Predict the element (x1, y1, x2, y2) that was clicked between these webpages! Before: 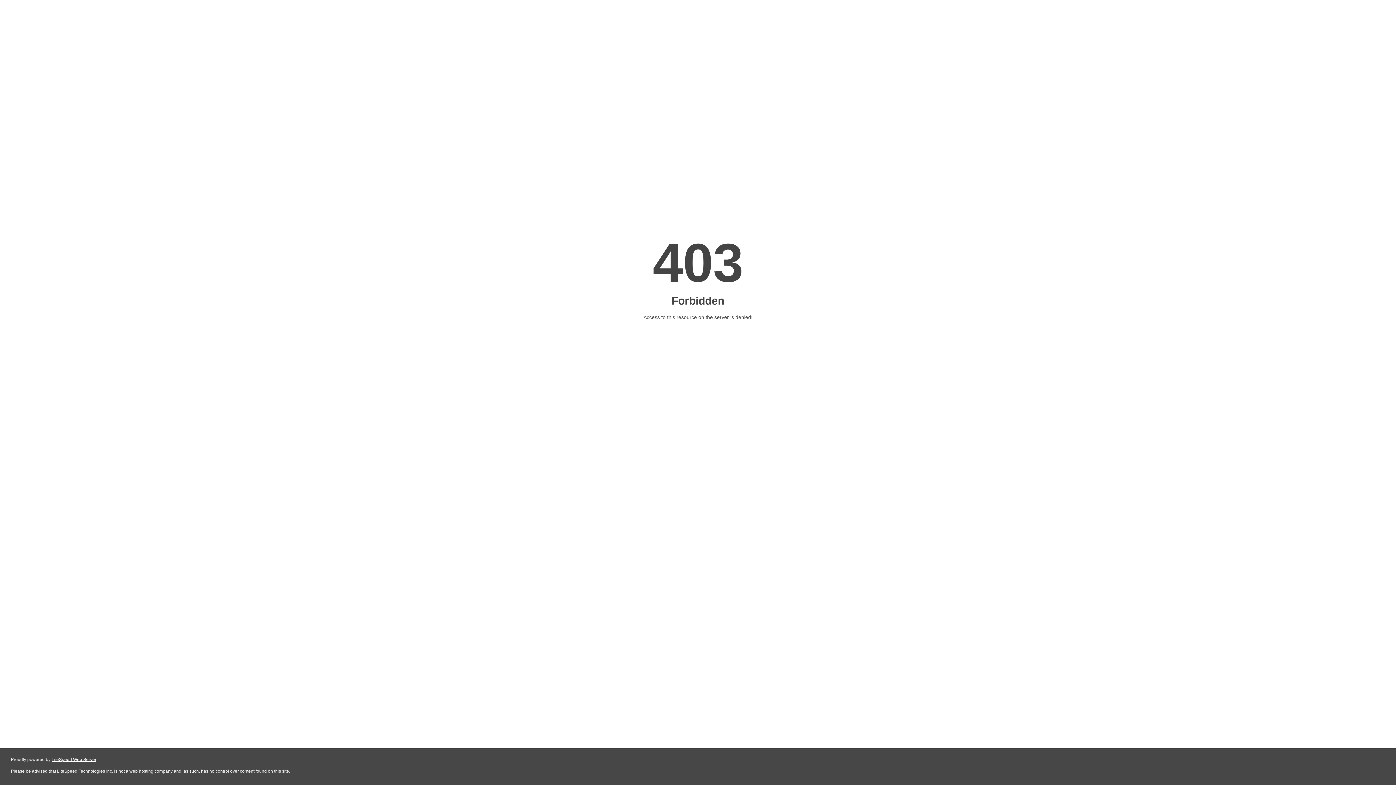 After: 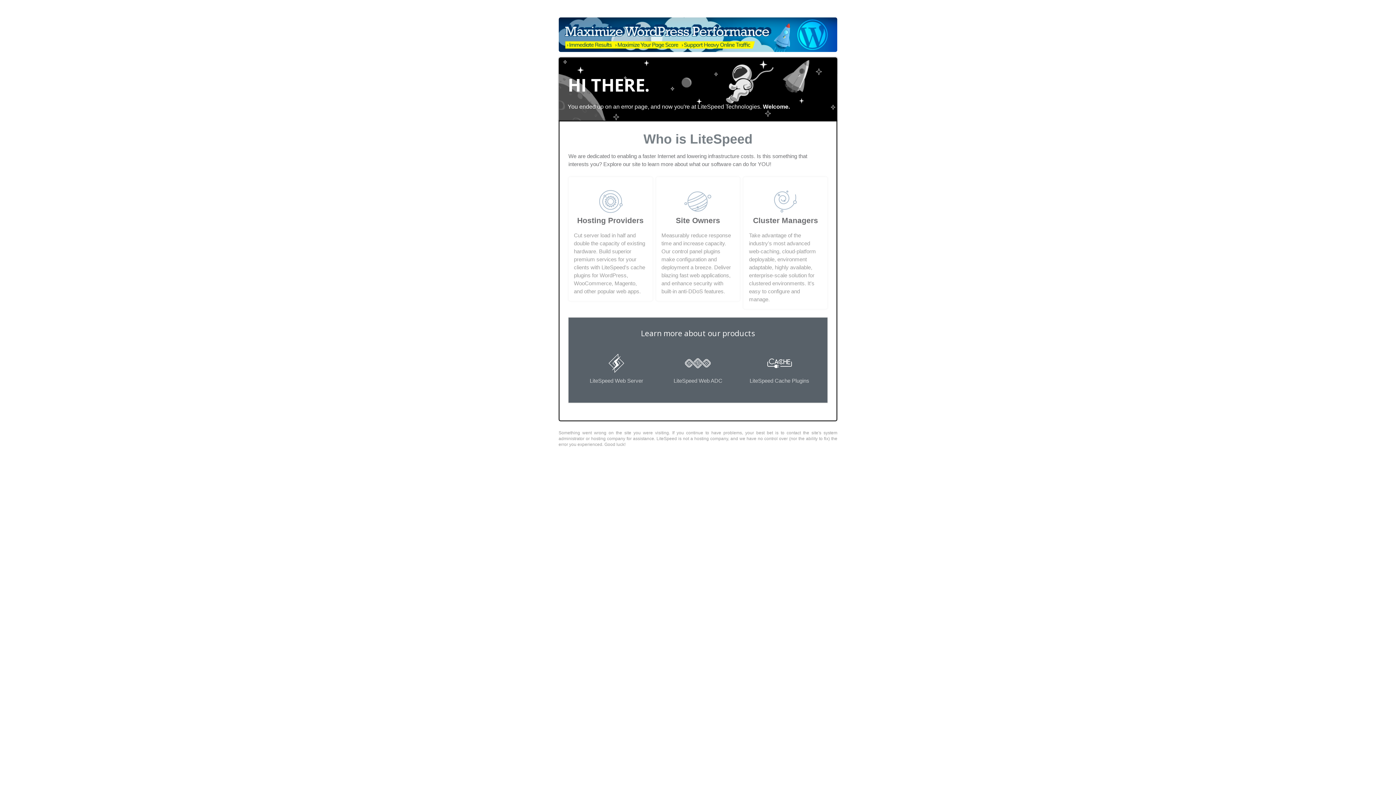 Action: bbox: (51, 757, 96, 762) label: LiteSpeed Web Server